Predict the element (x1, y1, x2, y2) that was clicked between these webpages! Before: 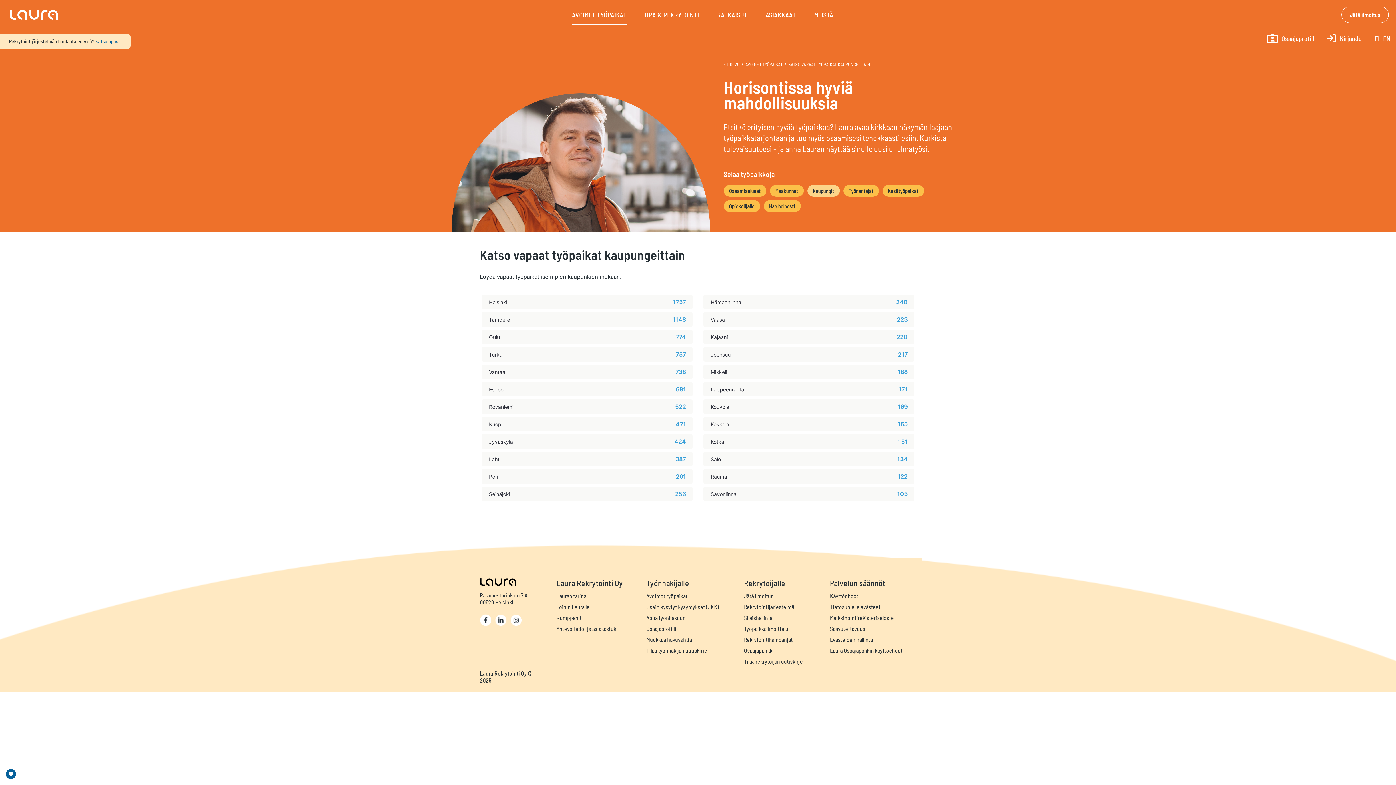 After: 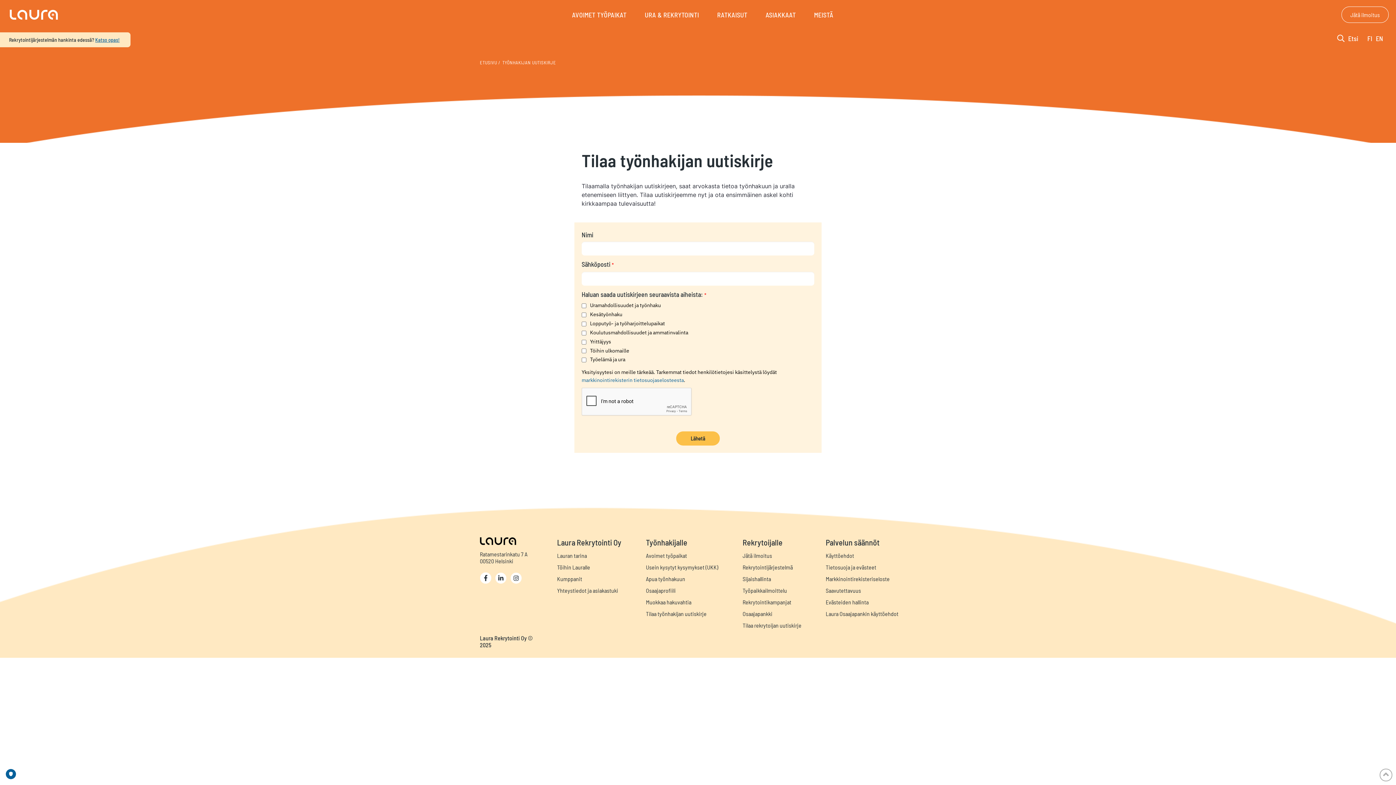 Action: label: Tilaa työnhakijan uutiskirje bbox: (646, 647, 707, 654)